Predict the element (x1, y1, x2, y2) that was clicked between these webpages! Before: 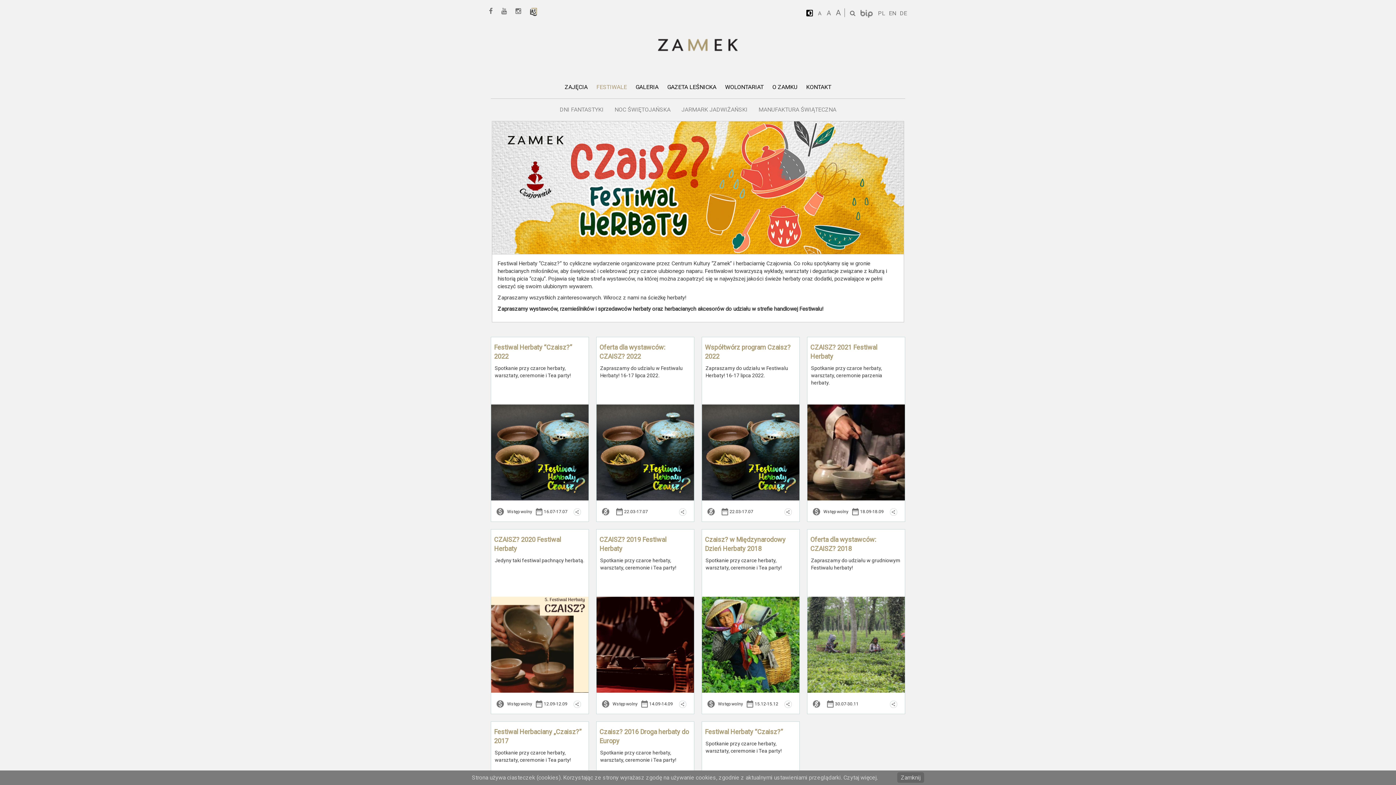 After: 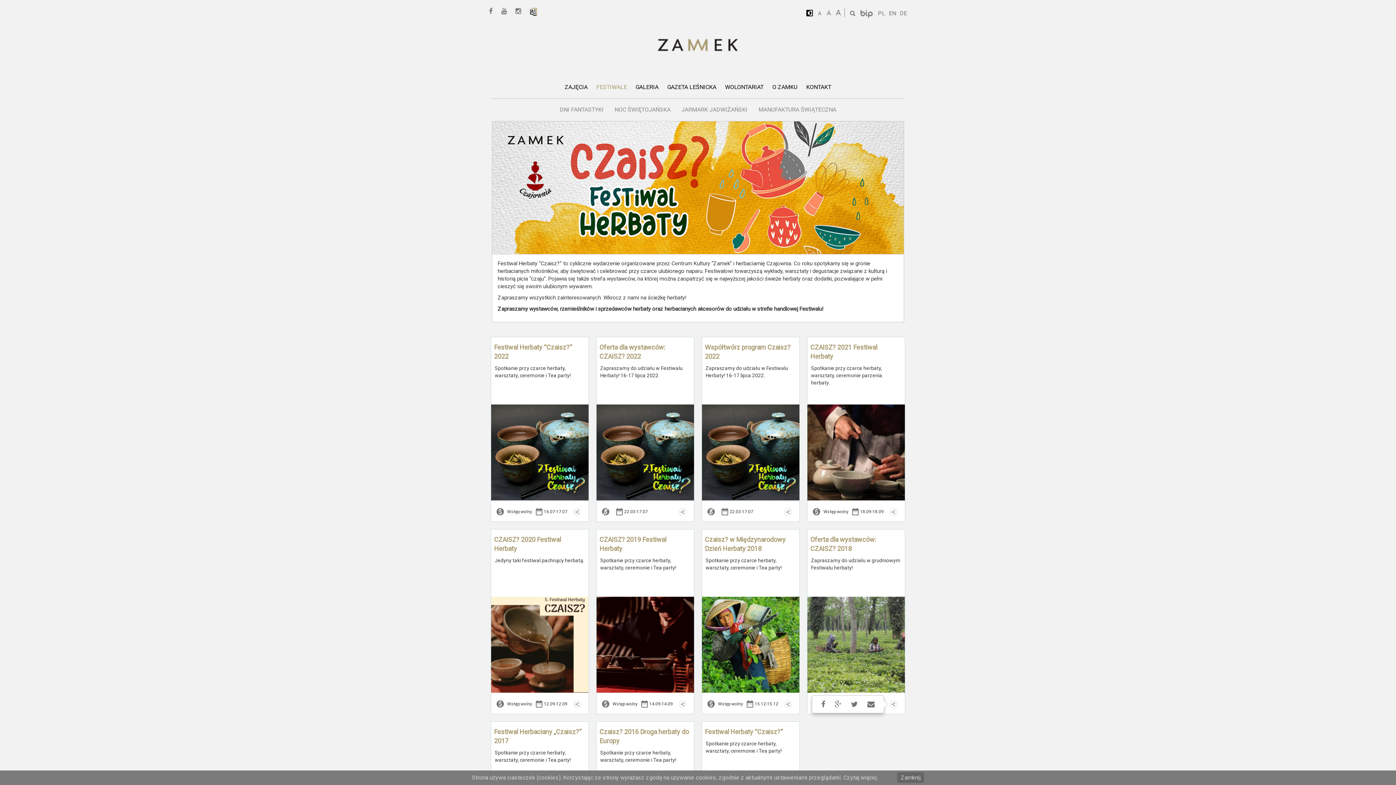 Action: bbox: (888, 700, 899, 708)